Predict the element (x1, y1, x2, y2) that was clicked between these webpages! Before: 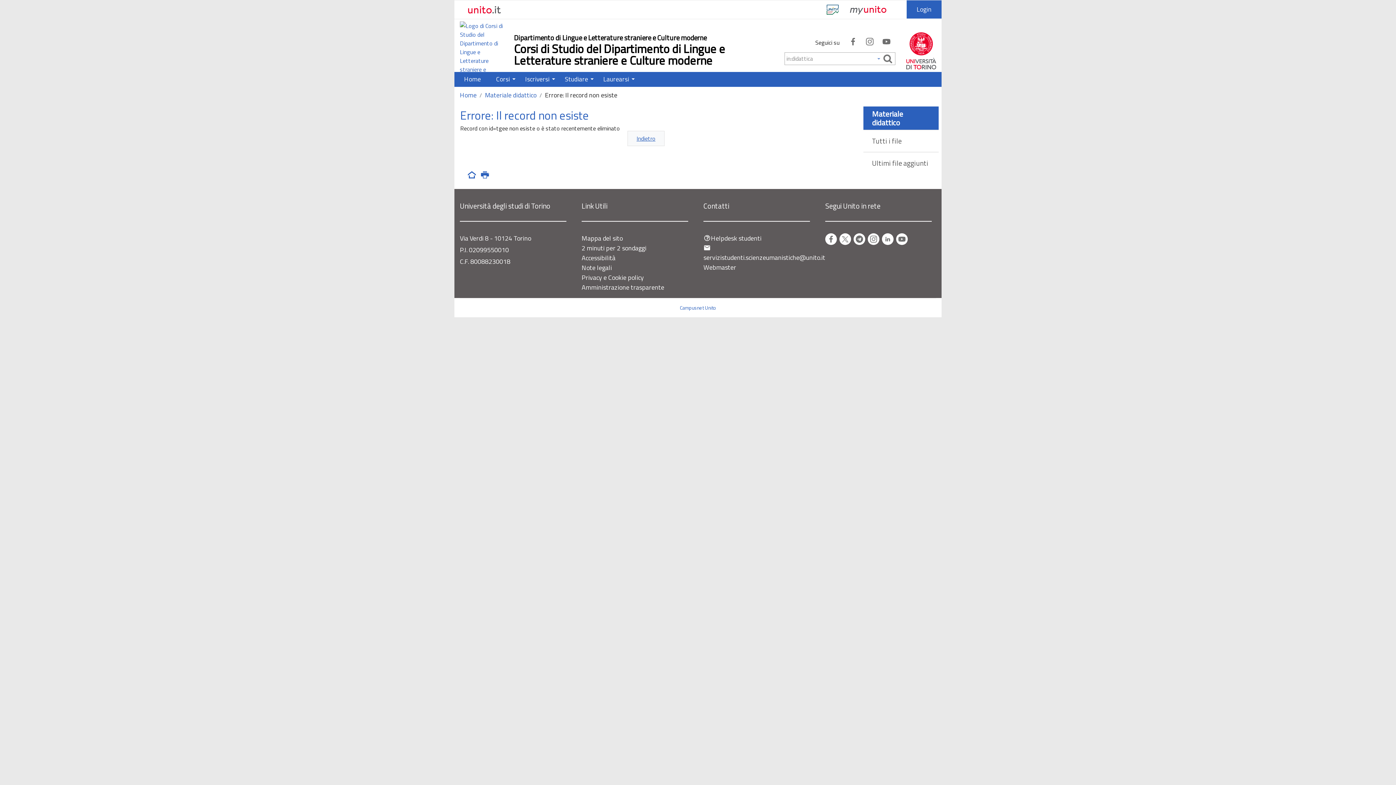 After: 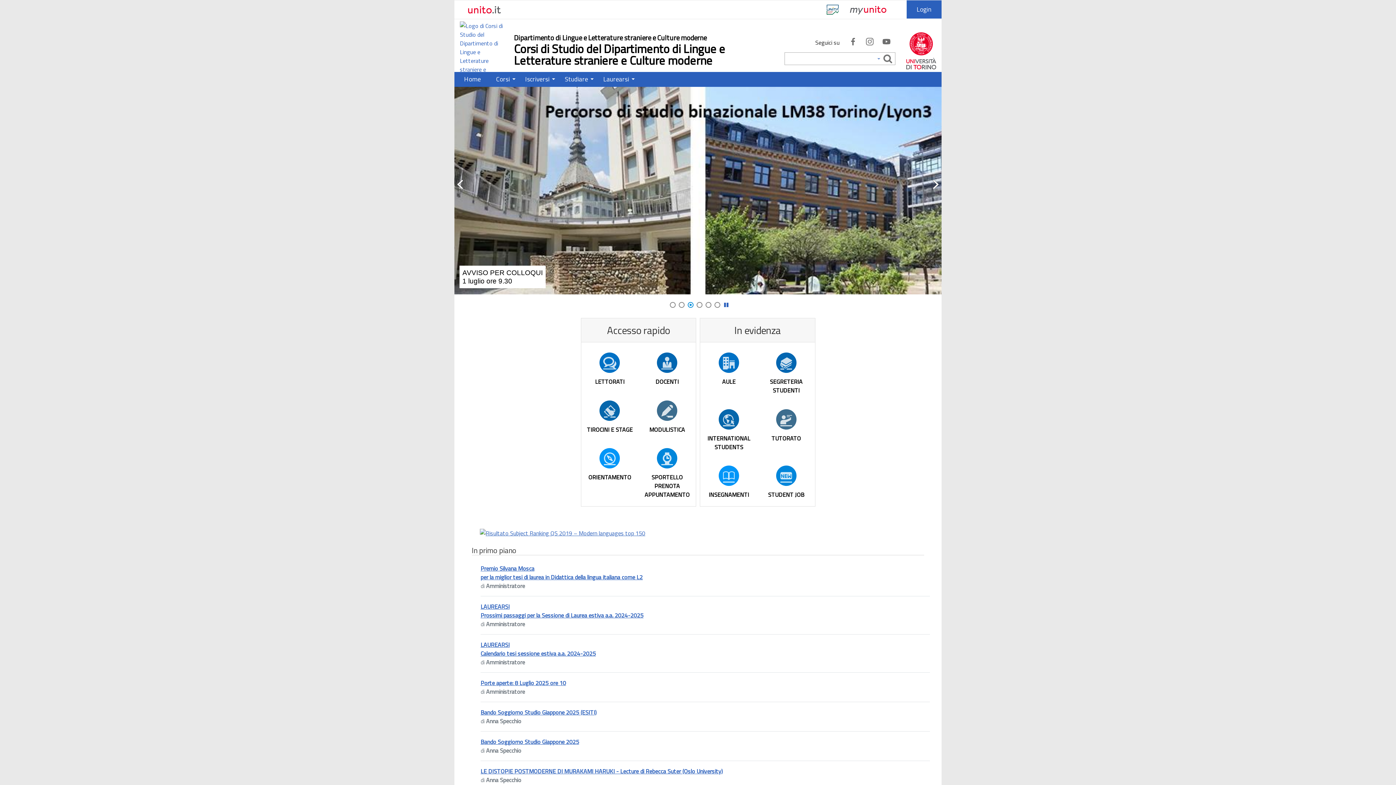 Action: label: Corsi di Studio del Dipartimento di Lingue e Letterature straniere e Culture moderne bbox: (514, 40, 725, 69)